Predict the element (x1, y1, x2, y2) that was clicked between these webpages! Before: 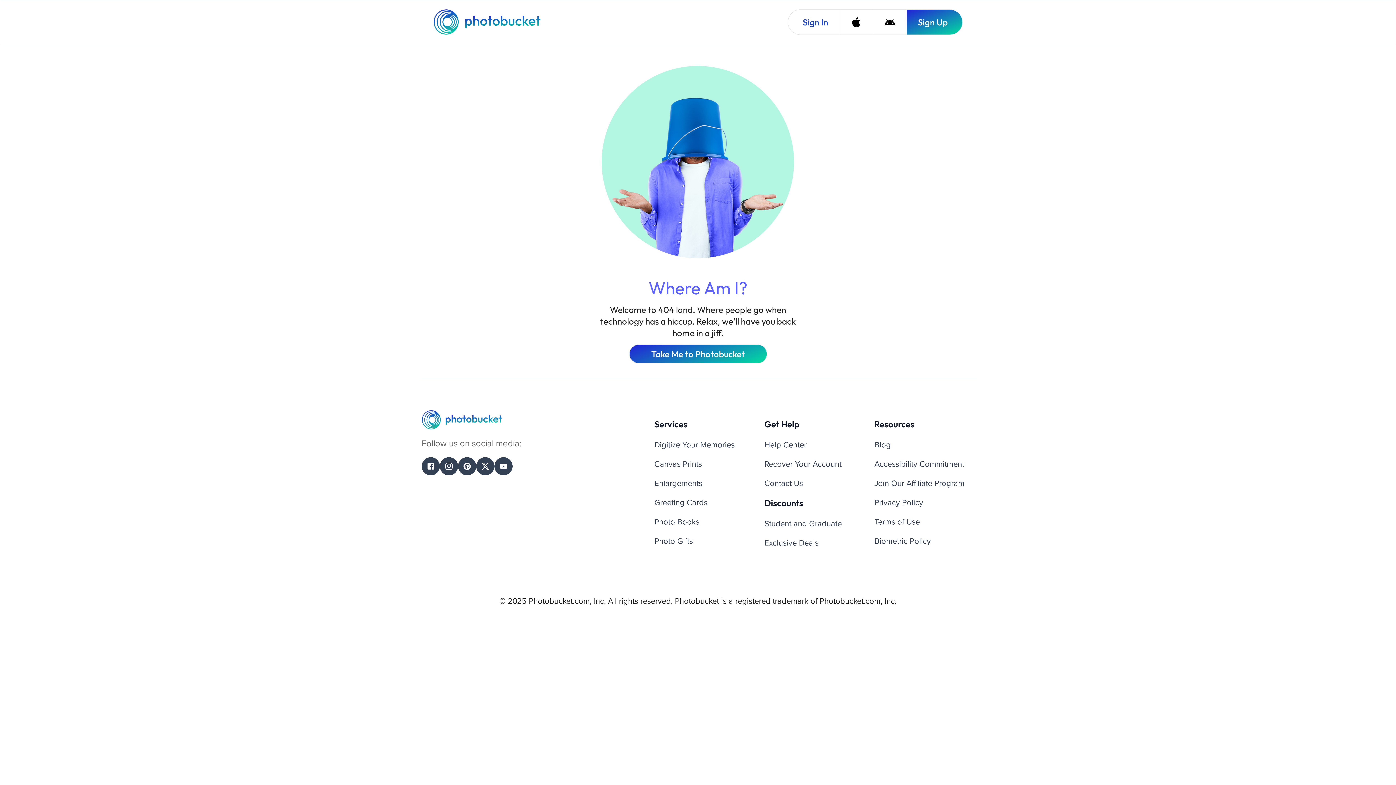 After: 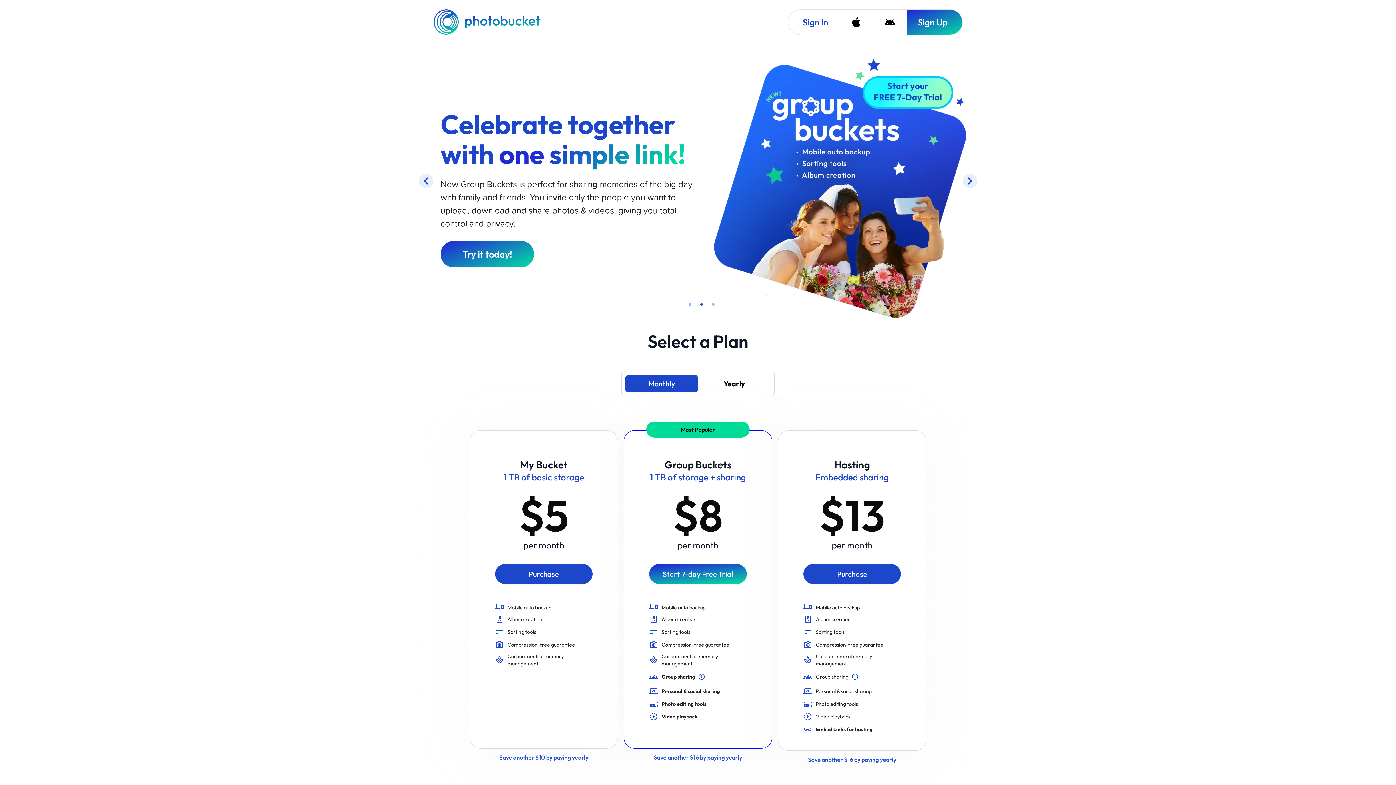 Action: bbox: (433, 9, 542, 34) label: Photobucket Homepage